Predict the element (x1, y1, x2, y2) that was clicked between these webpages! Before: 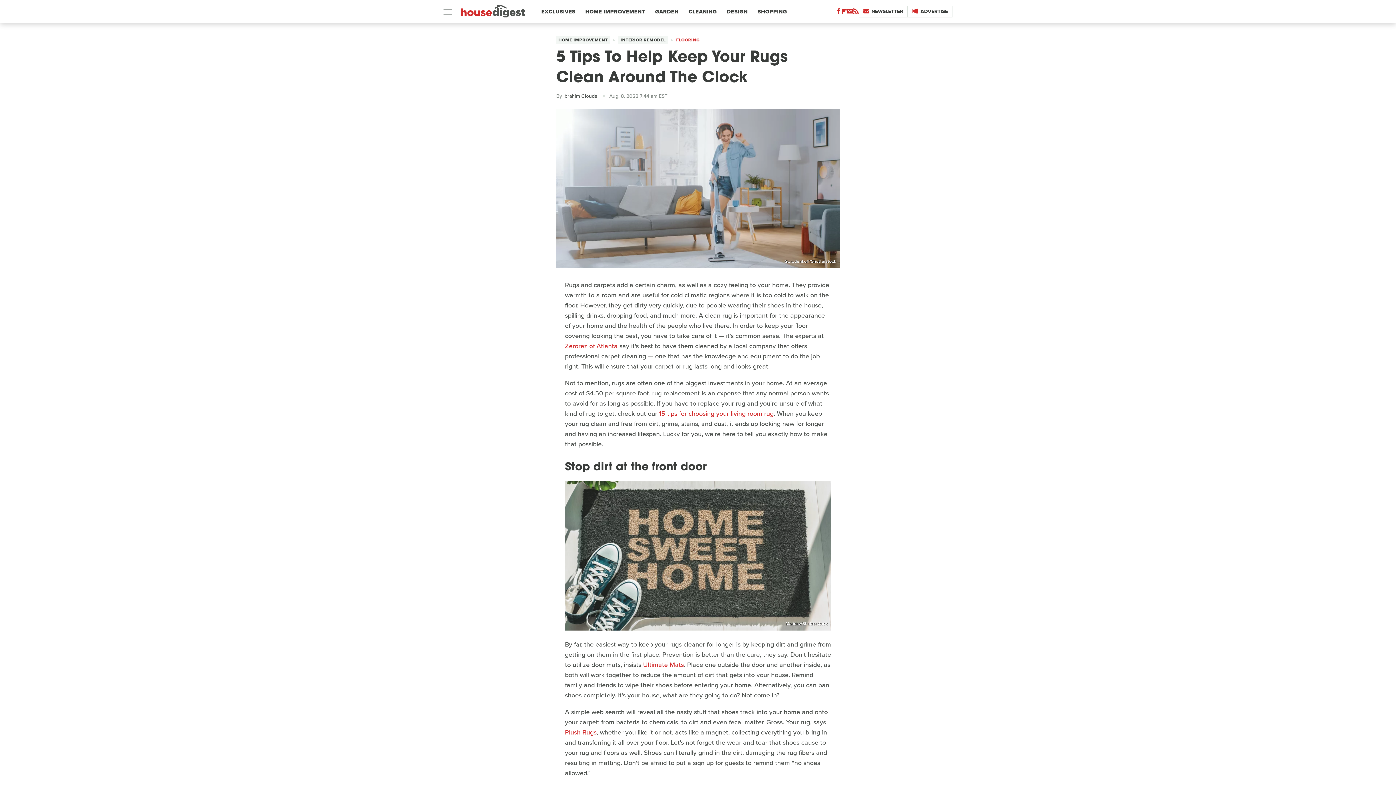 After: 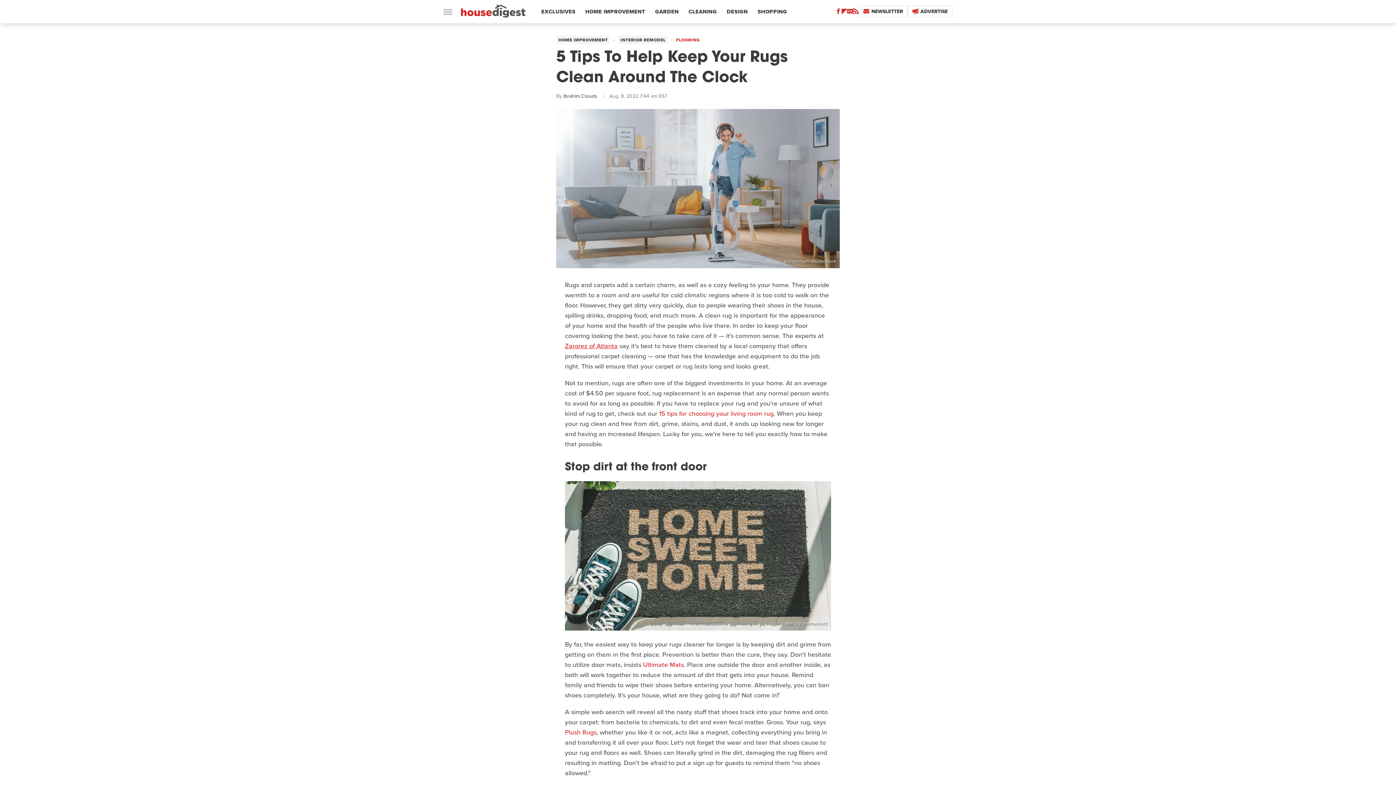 Action: label: Zerorez of Atlanta bbox: (565, 341, 617, 350)